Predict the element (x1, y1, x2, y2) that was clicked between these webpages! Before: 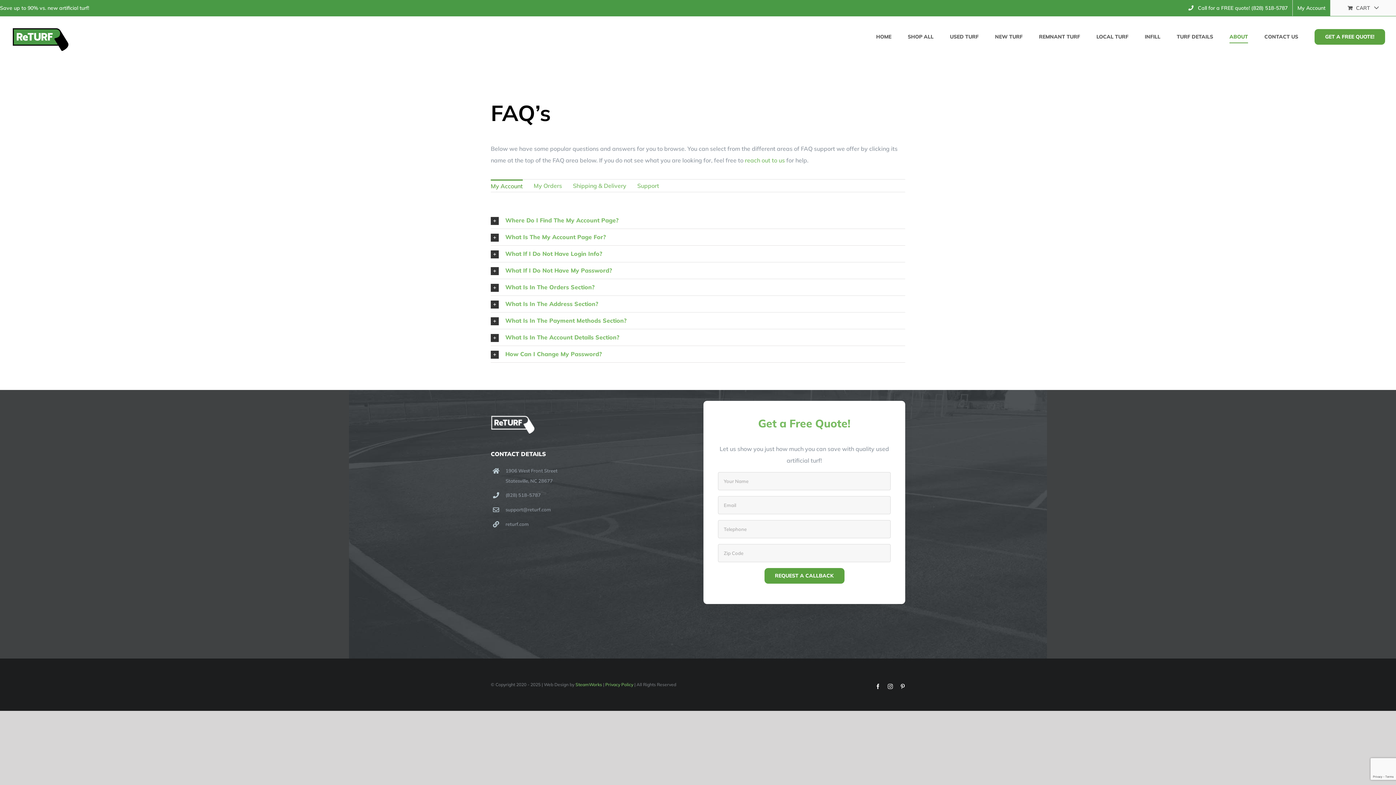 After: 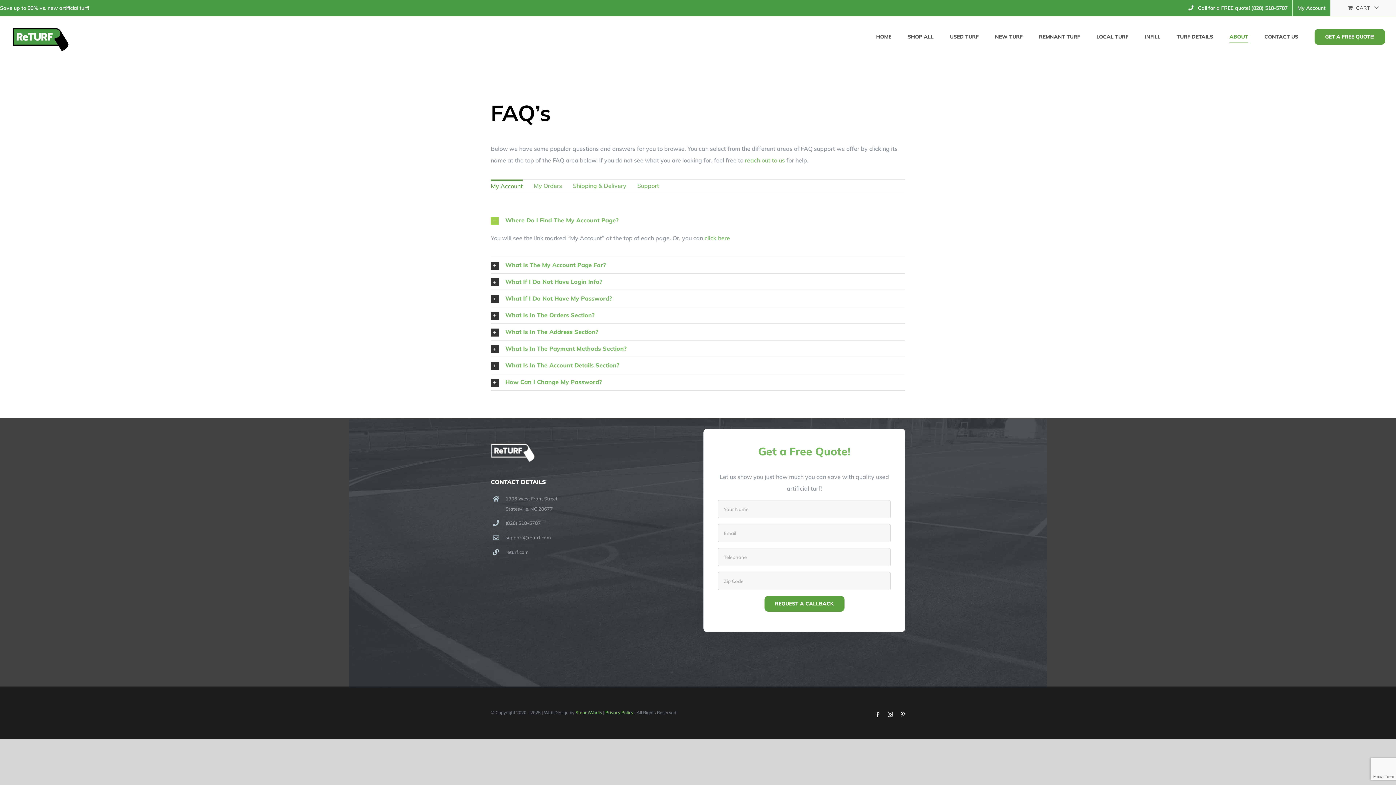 Action: label: Where Do I Find The My Account Page? bbox: (490, 212, 905, 228)